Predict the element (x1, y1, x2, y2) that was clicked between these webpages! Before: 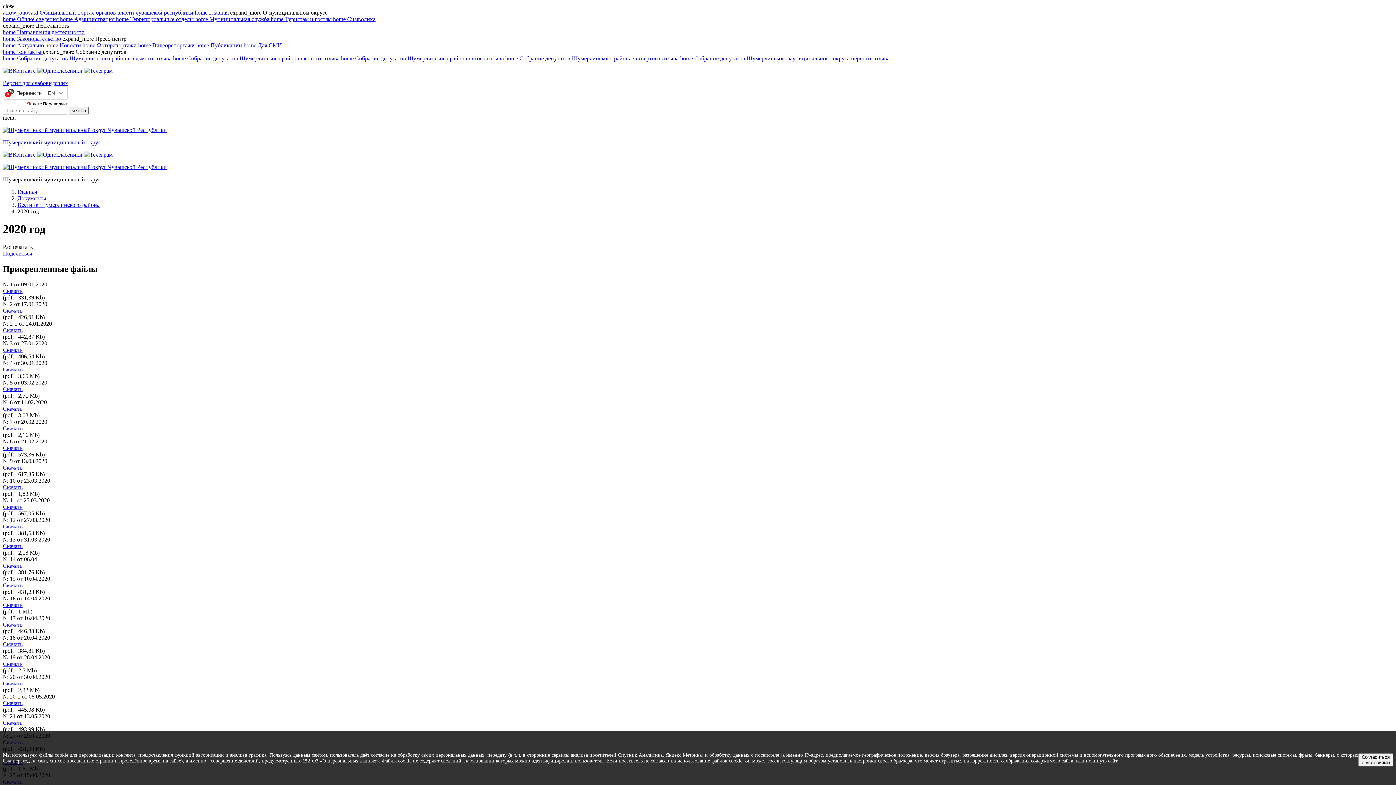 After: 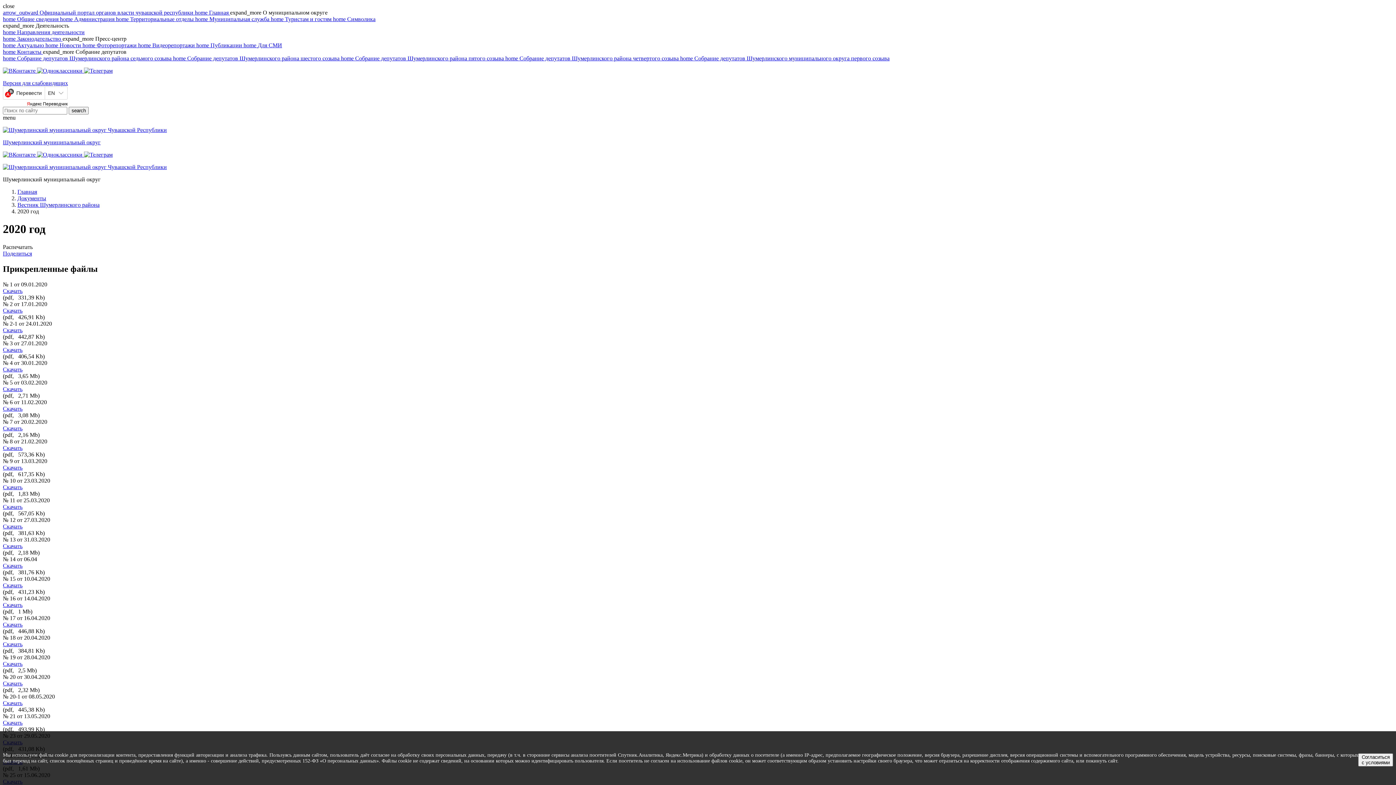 Action: bbox: (2, 80, 68, 86) label: Версия для слабовидящих